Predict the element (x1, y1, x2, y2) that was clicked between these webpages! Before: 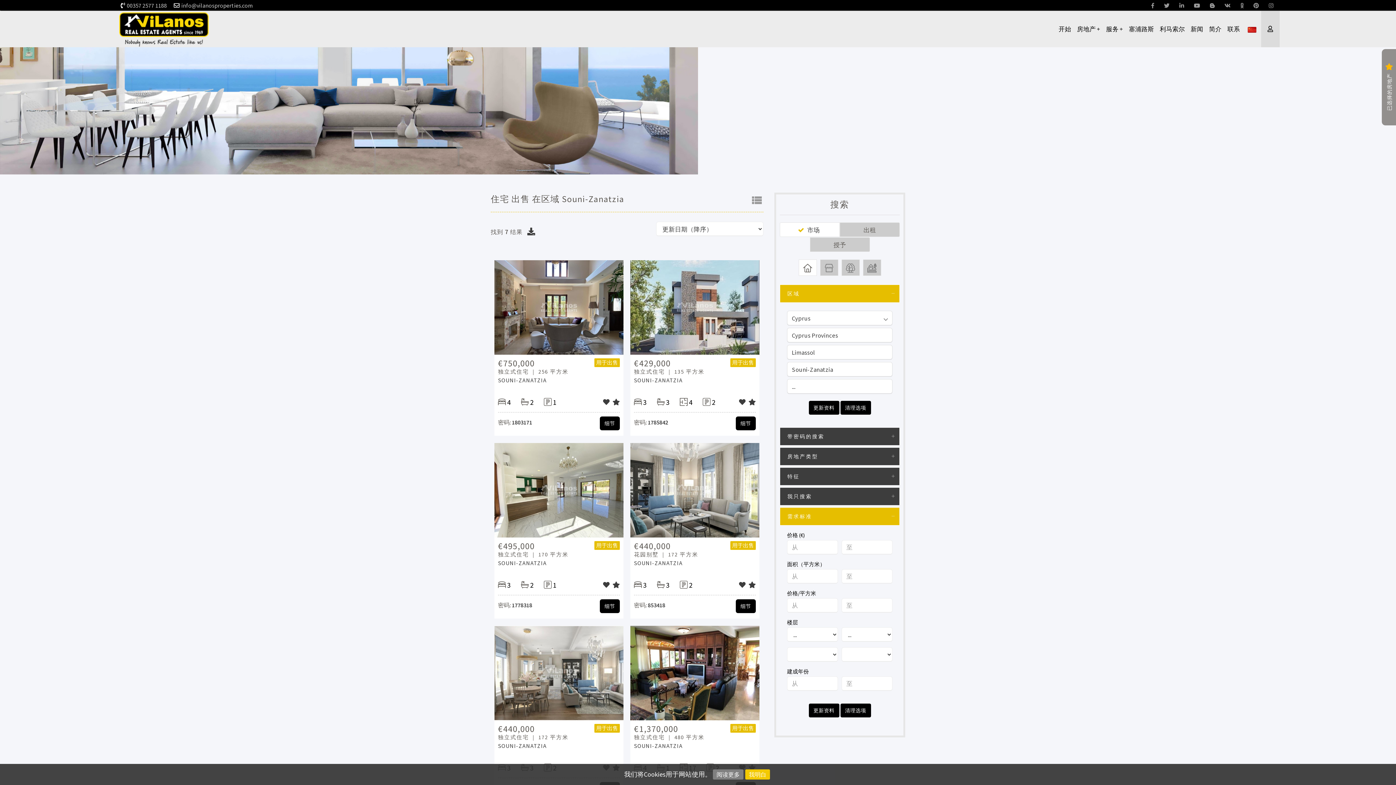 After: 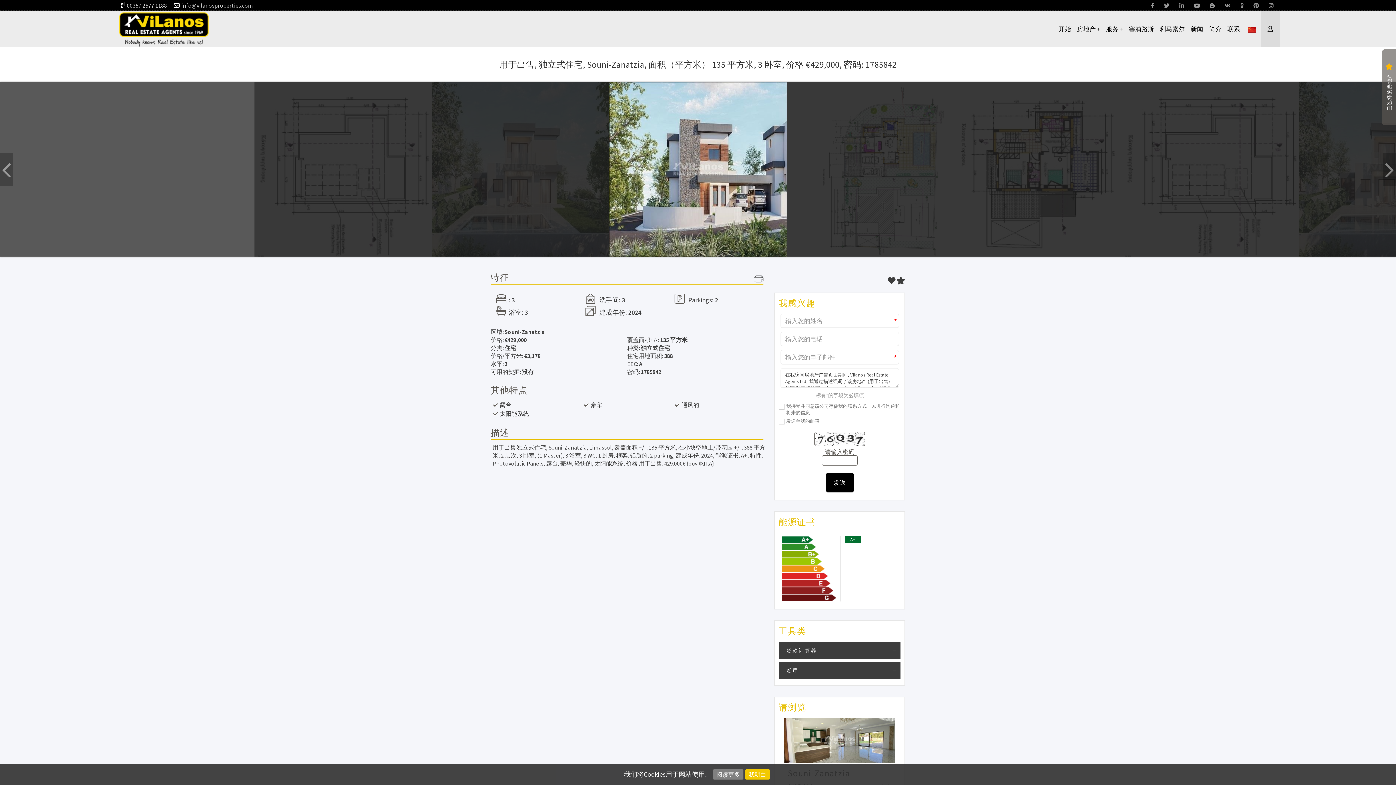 Action: bbox: (735, 416, 755, 430) label: 细节